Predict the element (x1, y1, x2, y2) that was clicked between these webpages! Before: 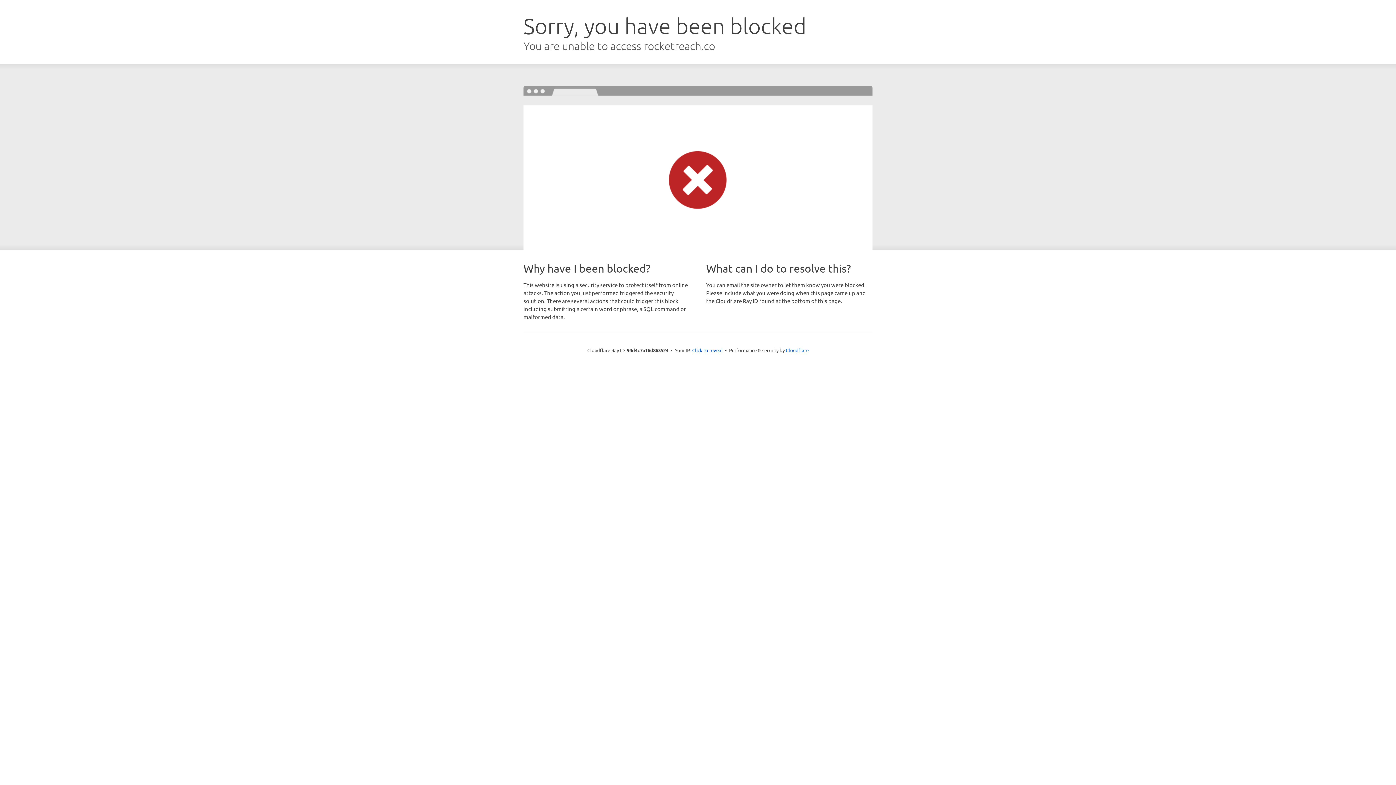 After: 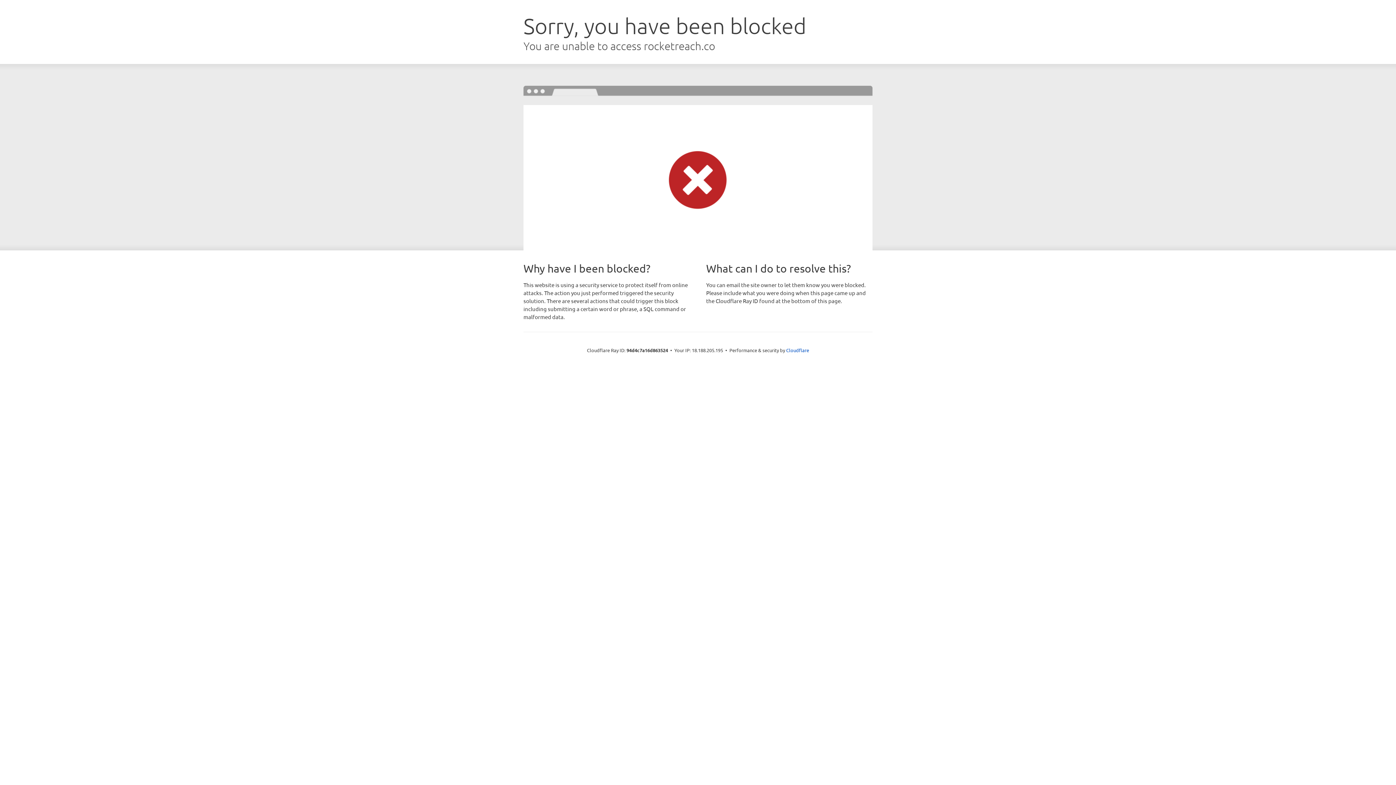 Action: bbox: (692, 346, 722, 353) label: Click to reveal